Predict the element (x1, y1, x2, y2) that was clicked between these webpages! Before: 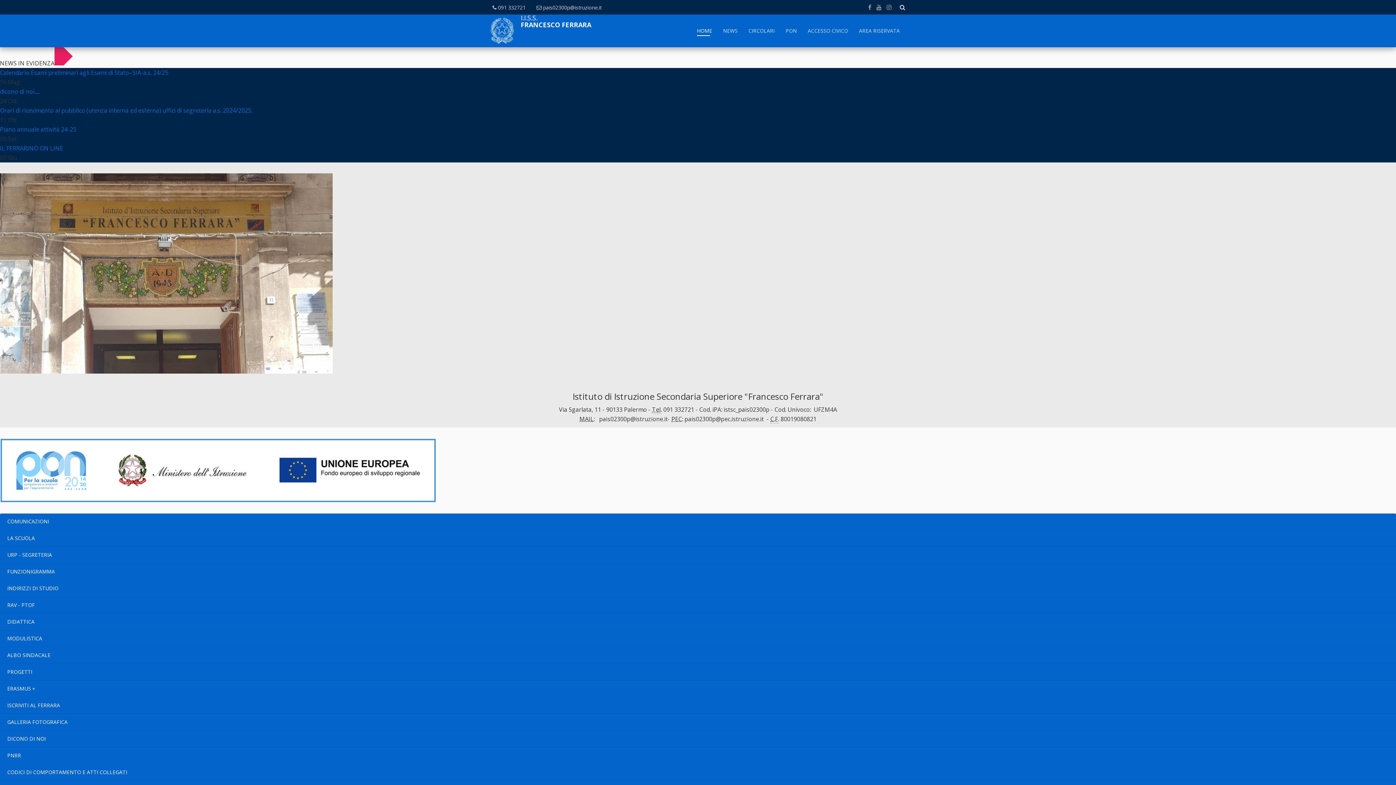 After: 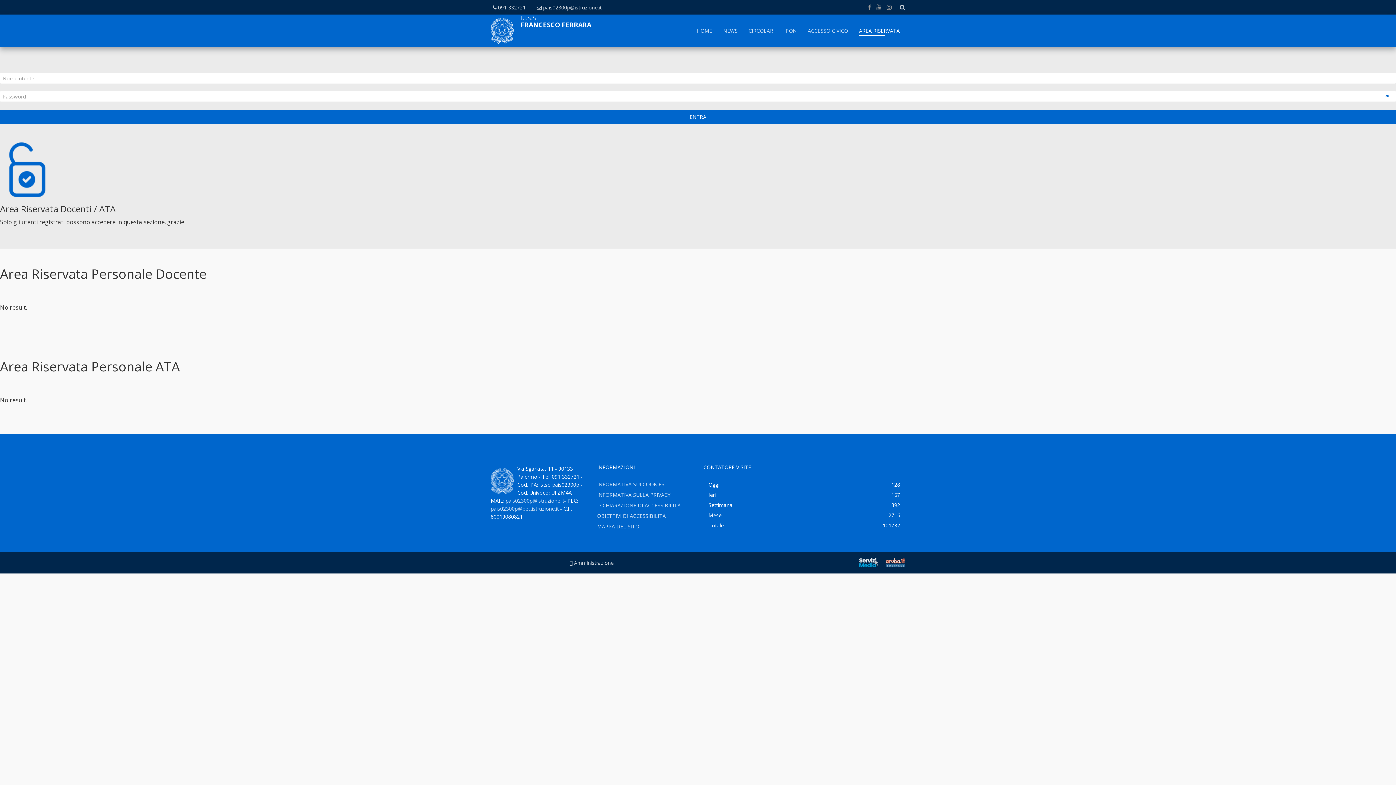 Action: label: AREA RISERVATA bbox: (853, 14, 905, 46)